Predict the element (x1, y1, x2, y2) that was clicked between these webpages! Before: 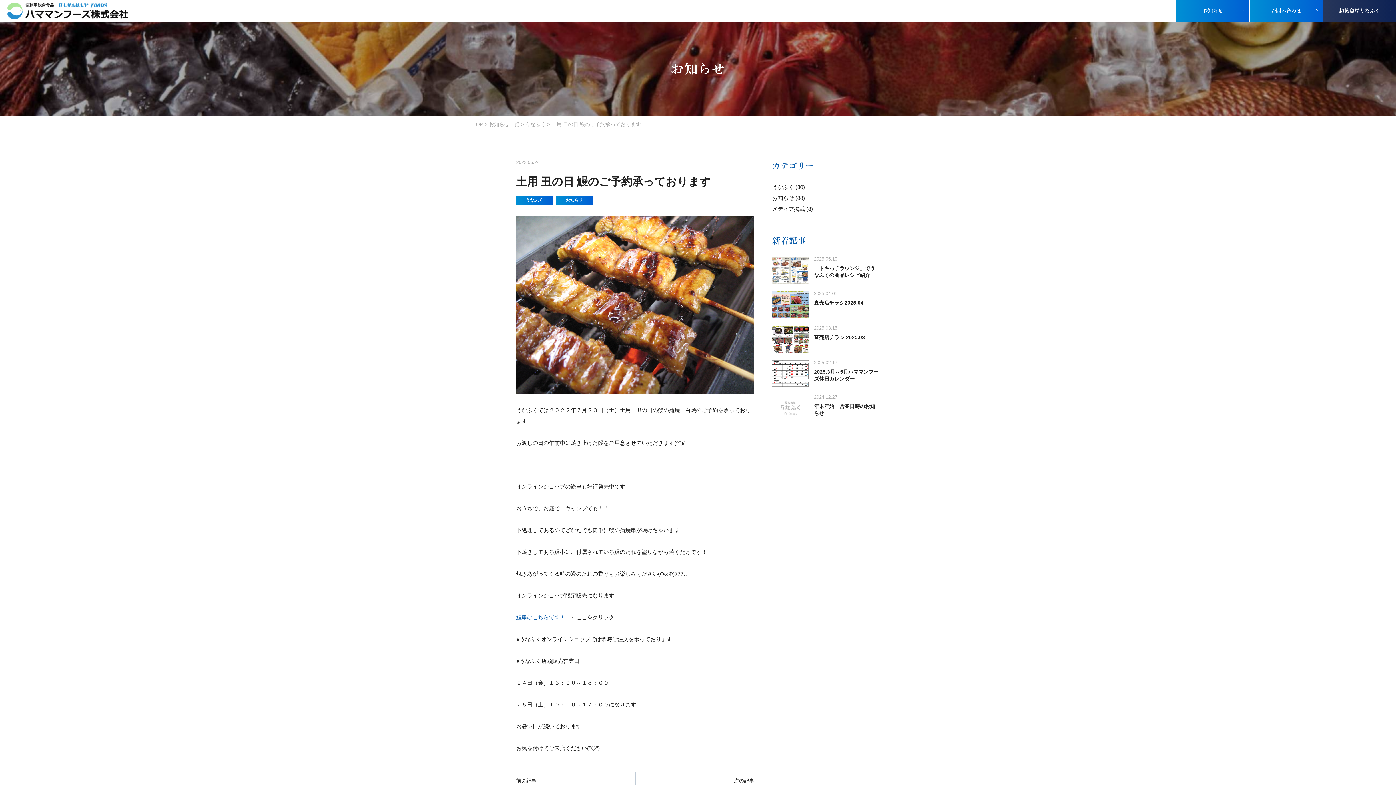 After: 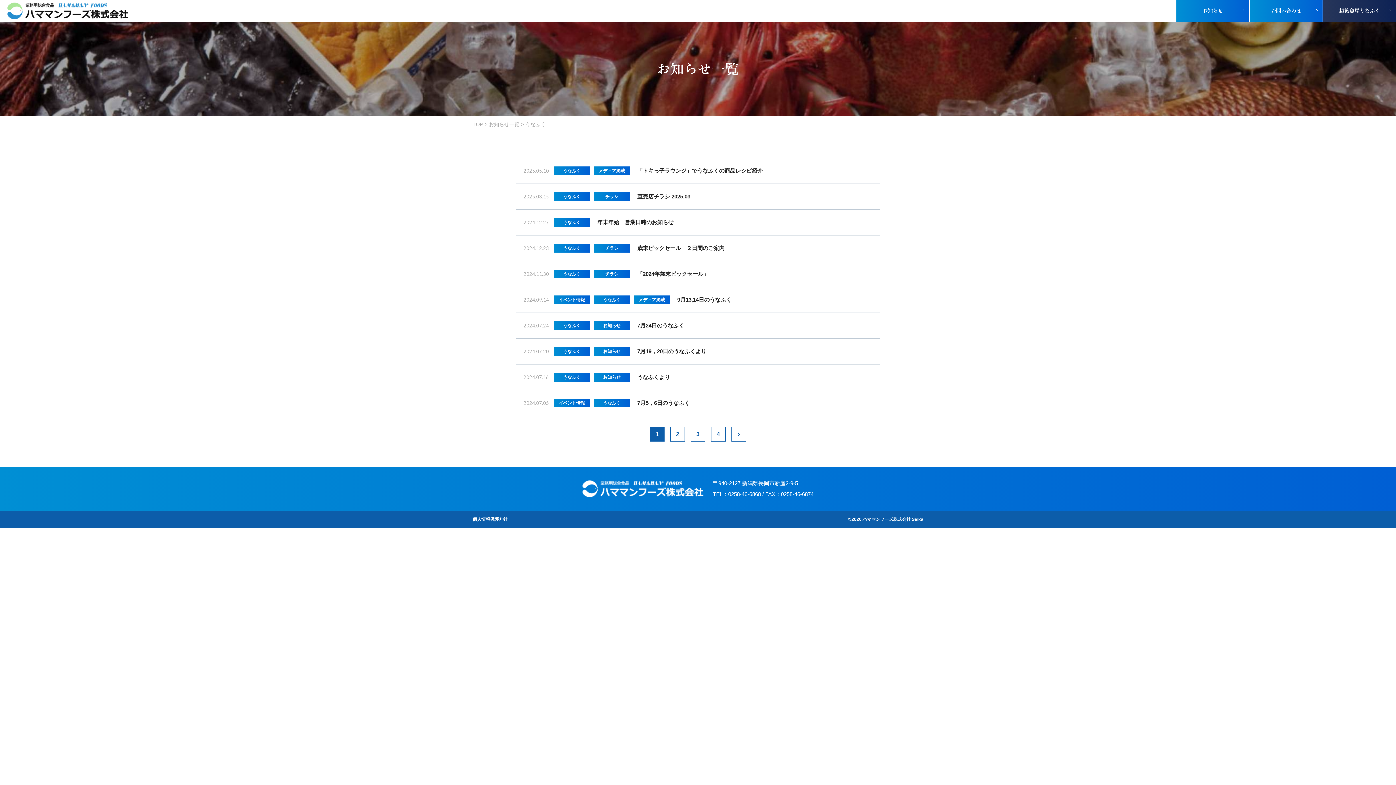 Action: label: うなふく bbox: (516, 196, 552, 204)